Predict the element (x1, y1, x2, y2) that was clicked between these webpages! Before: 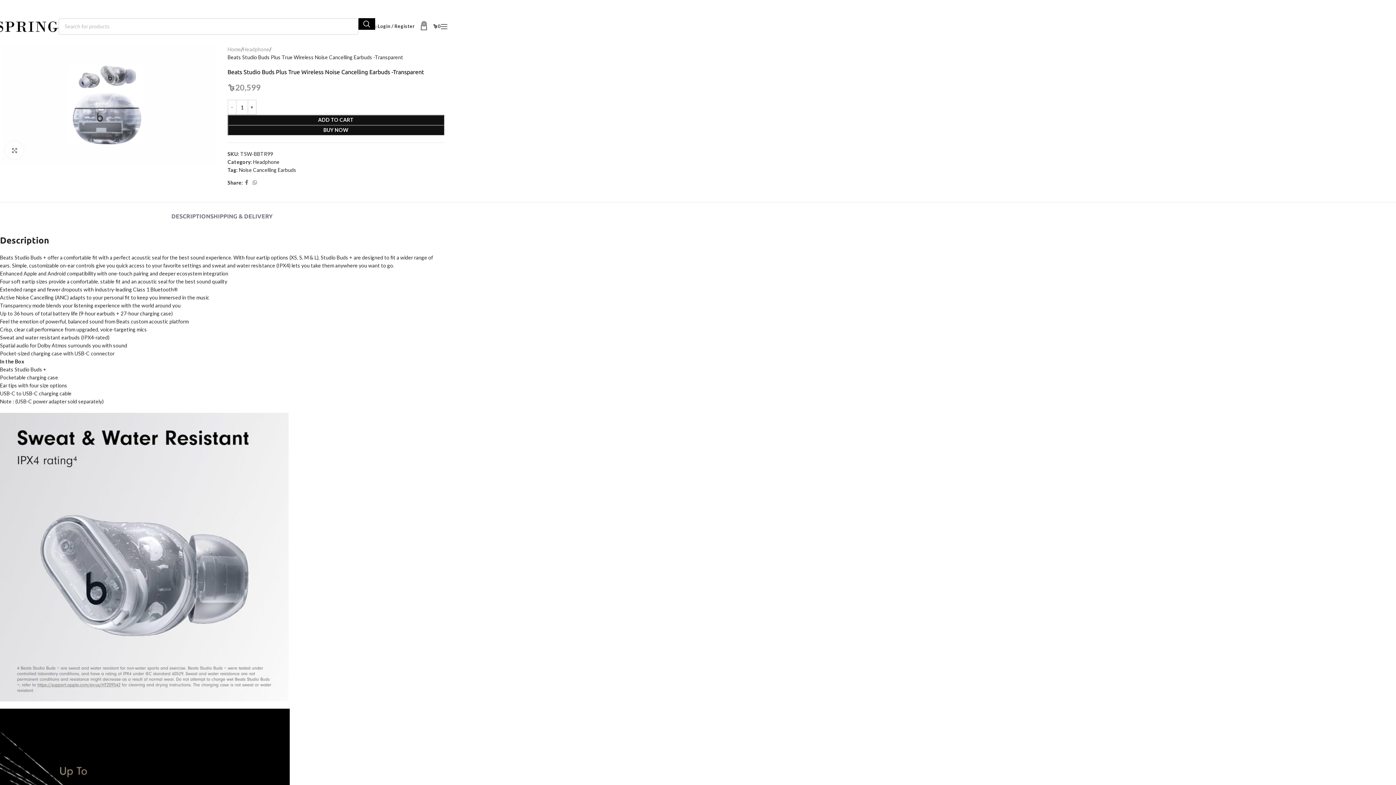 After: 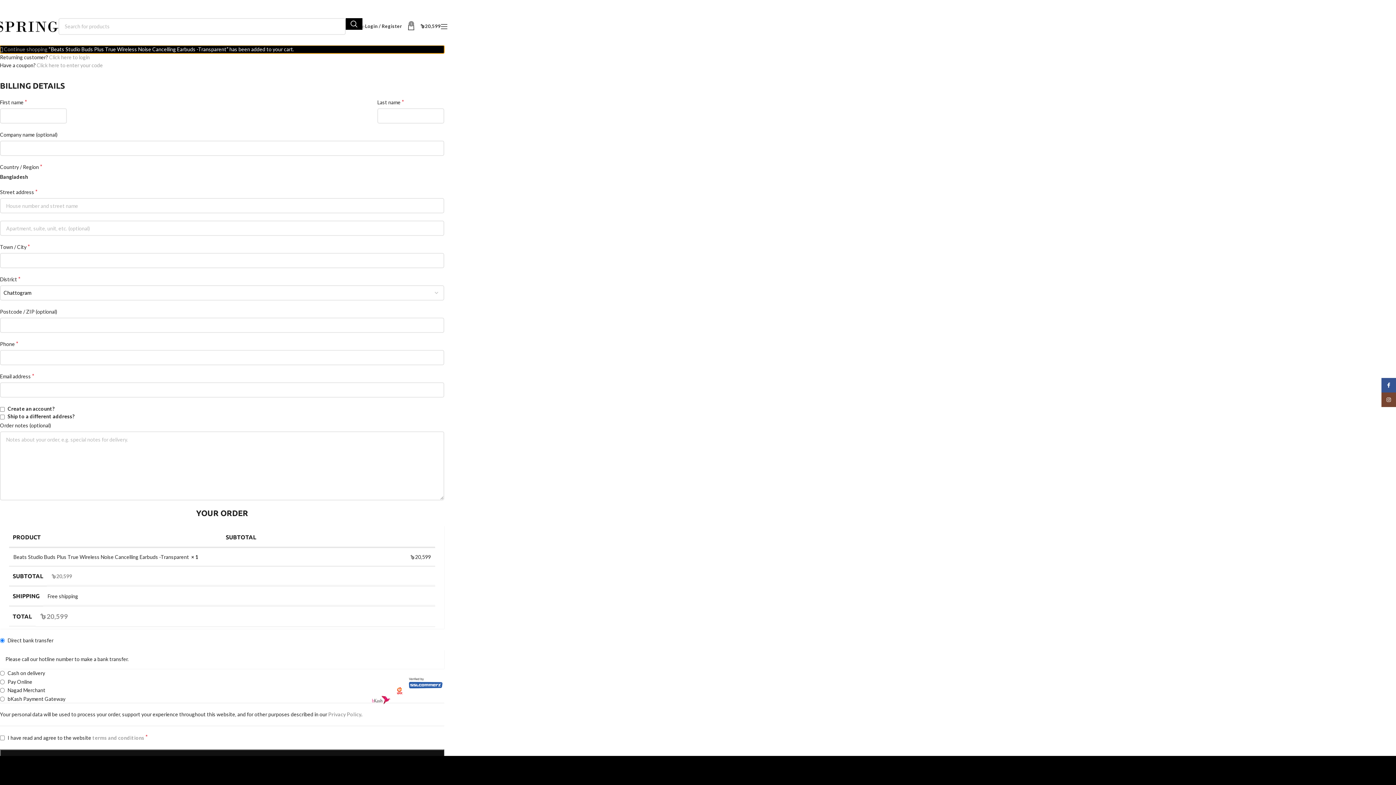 Action: bbox: (227, 125, 444, 135) label: BUY NOW